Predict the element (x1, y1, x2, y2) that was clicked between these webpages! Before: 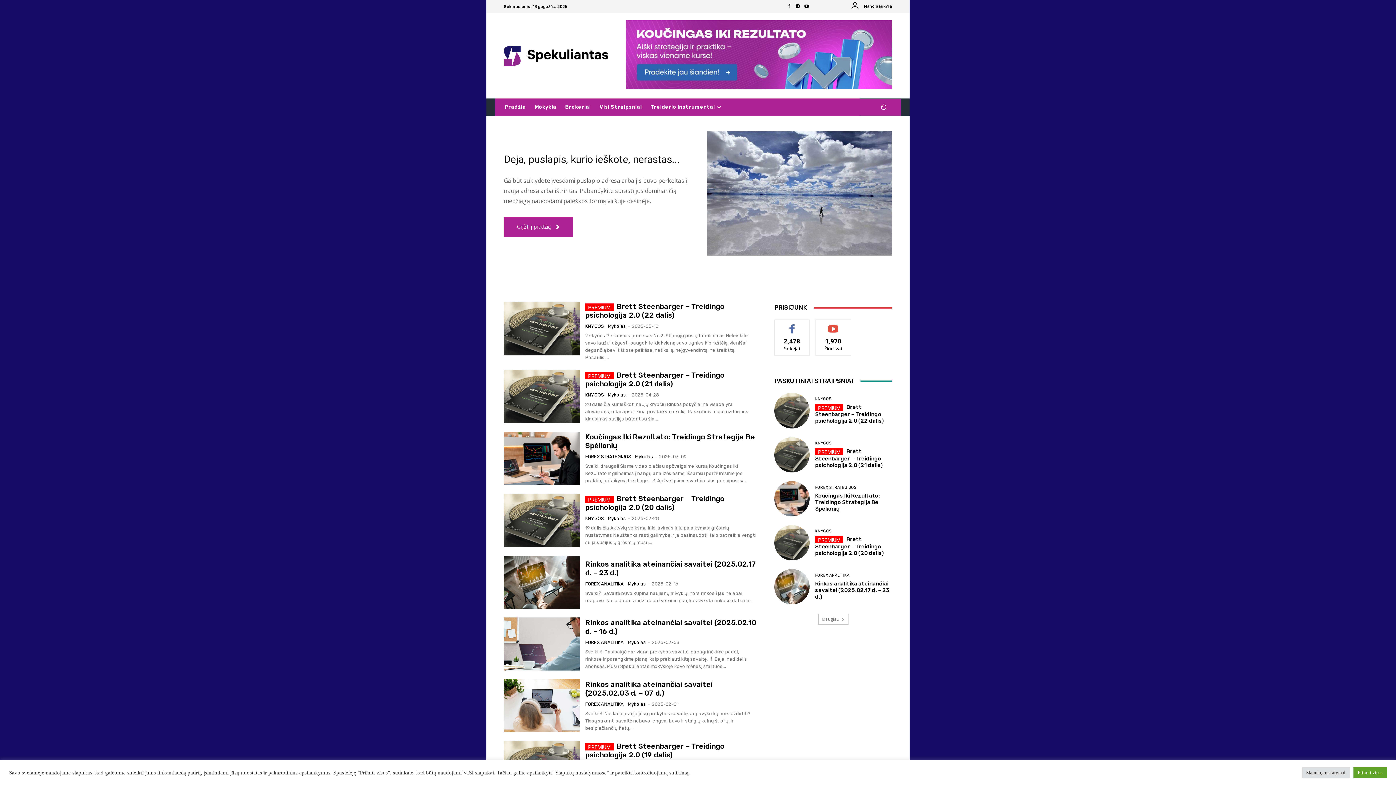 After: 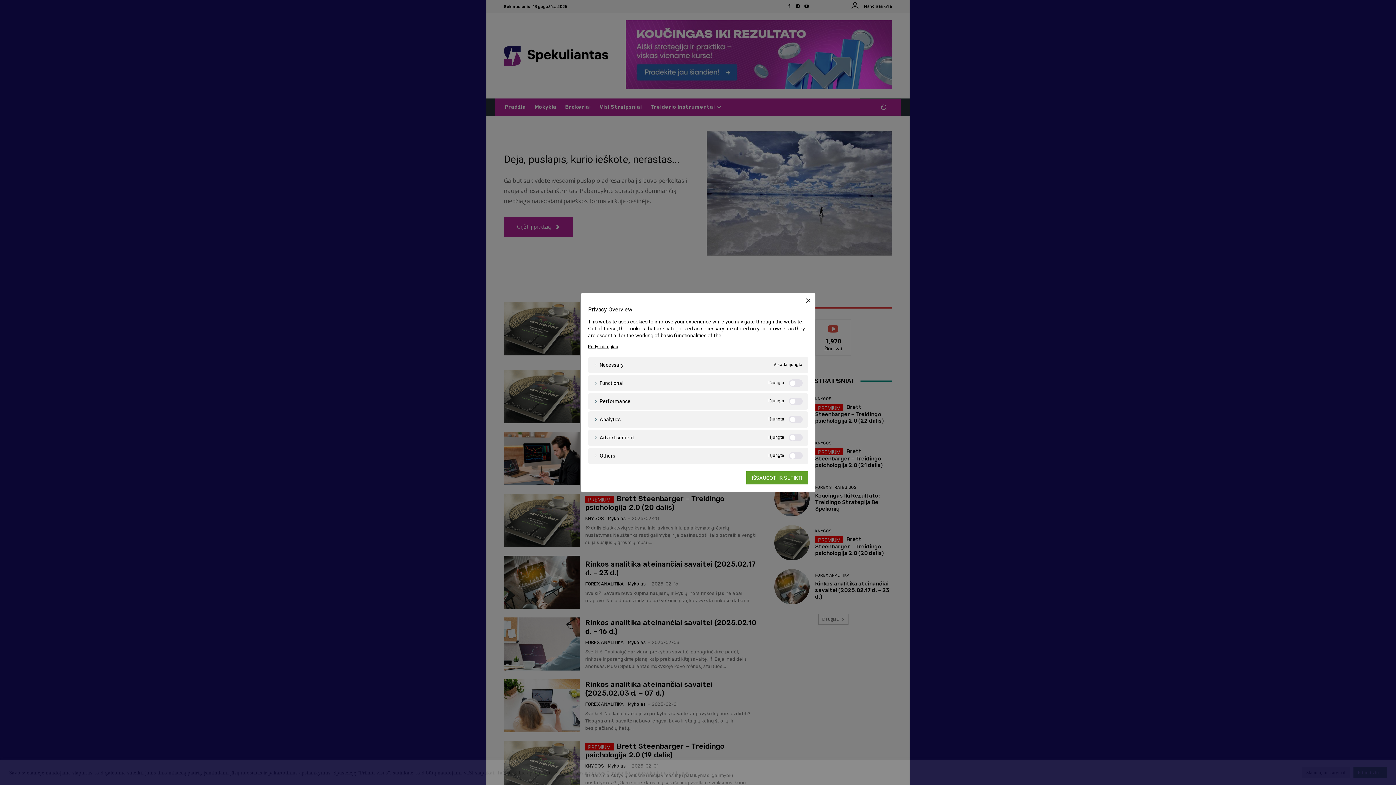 Action: label: Slapukų nustatymai bbox: (1302, 767, 1350, 778)